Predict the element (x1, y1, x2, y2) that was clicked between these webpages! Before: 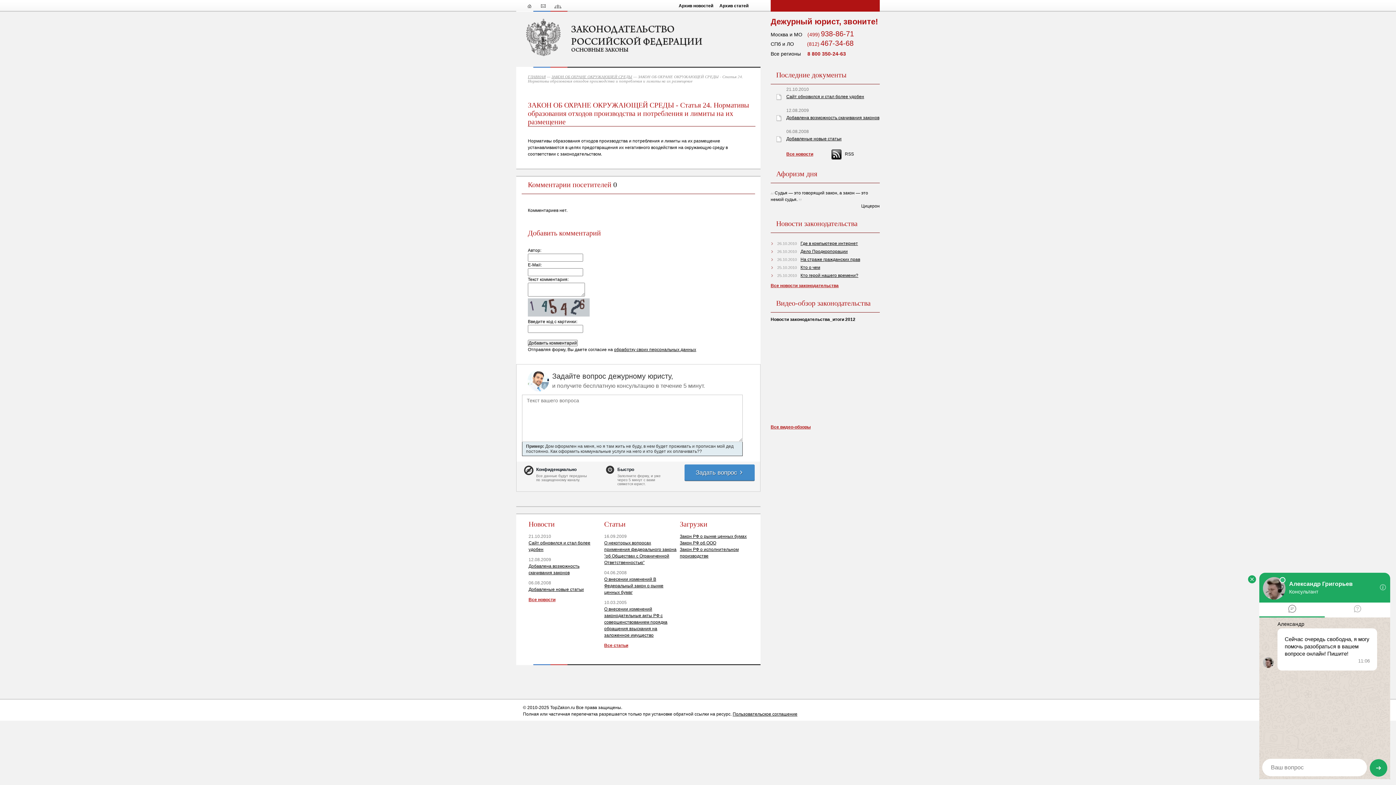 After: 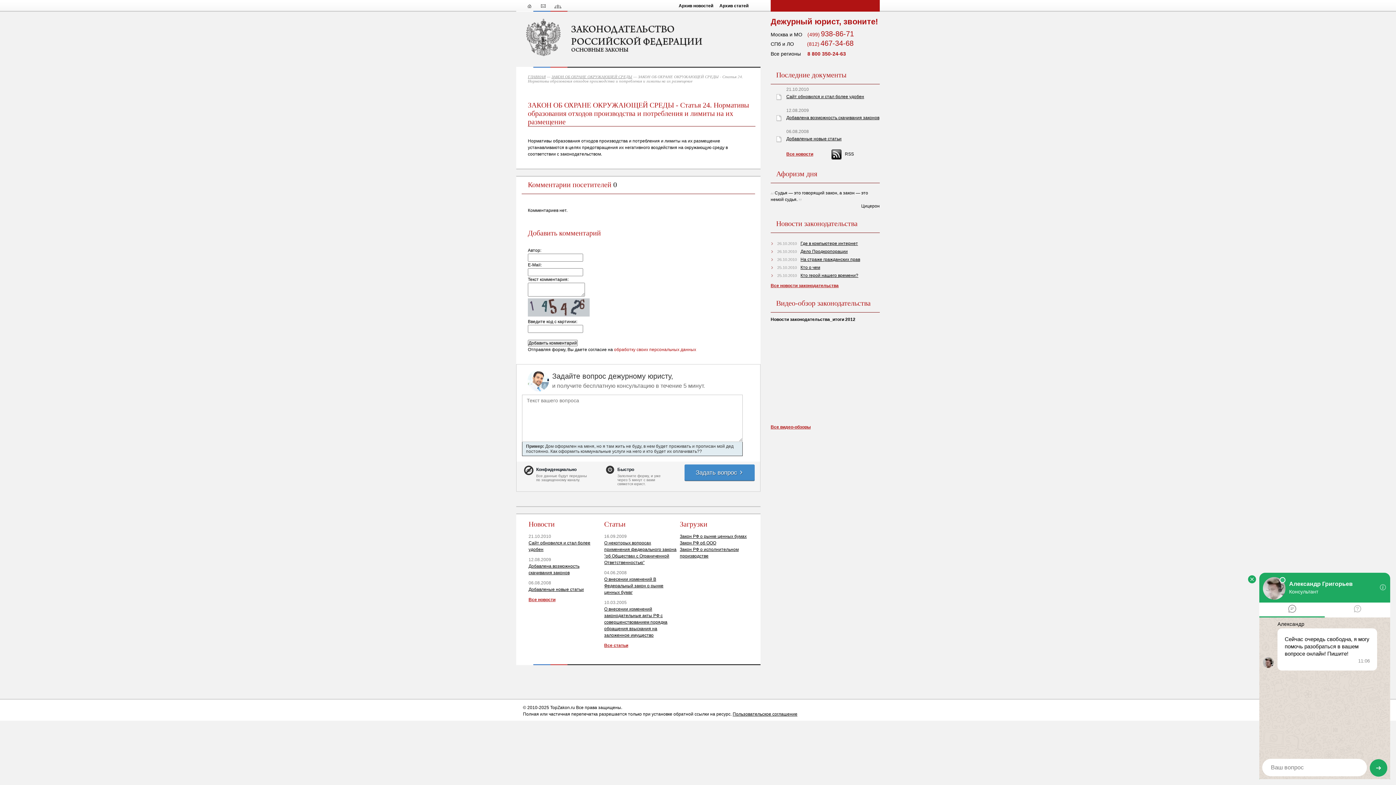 Action: bbox: (614, 347, 696, 352) label: обработку своих персональных данных